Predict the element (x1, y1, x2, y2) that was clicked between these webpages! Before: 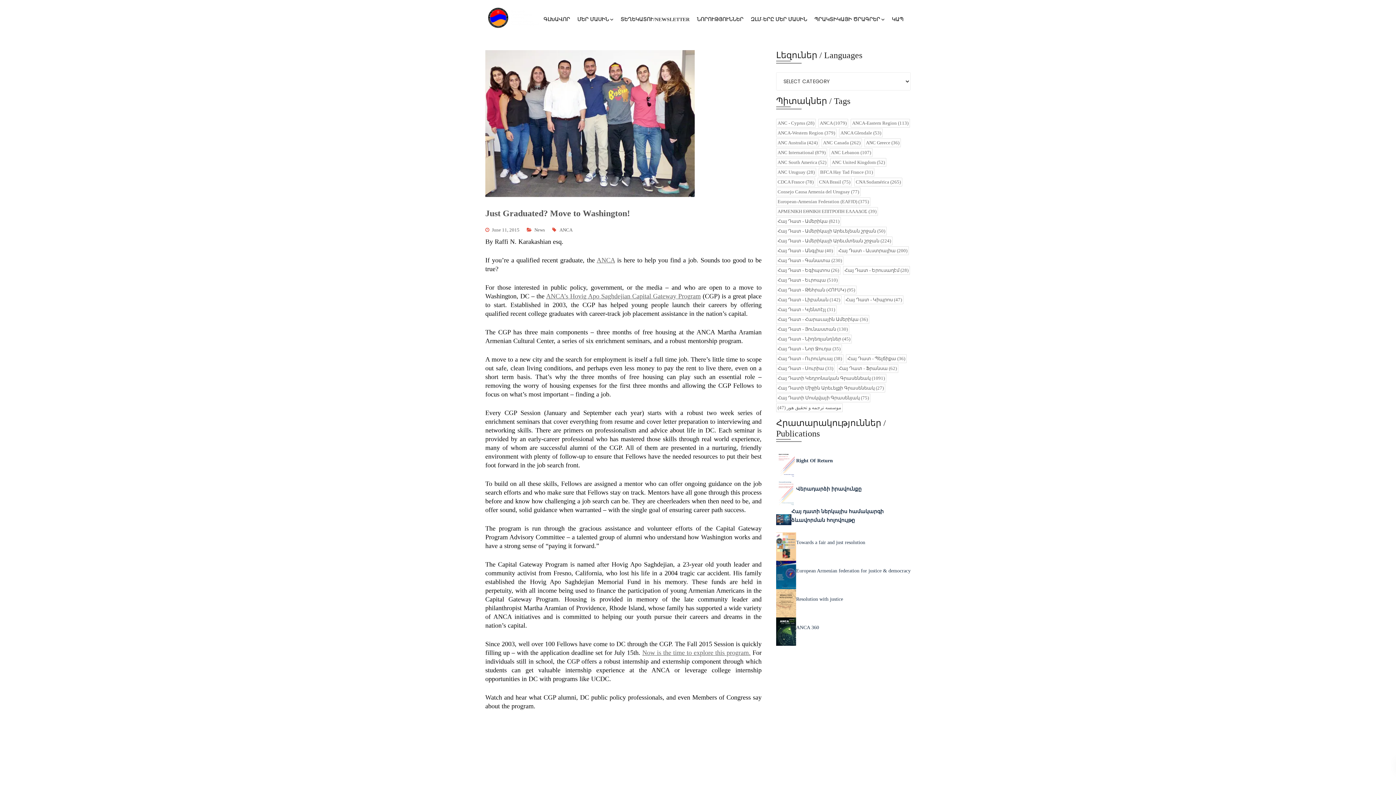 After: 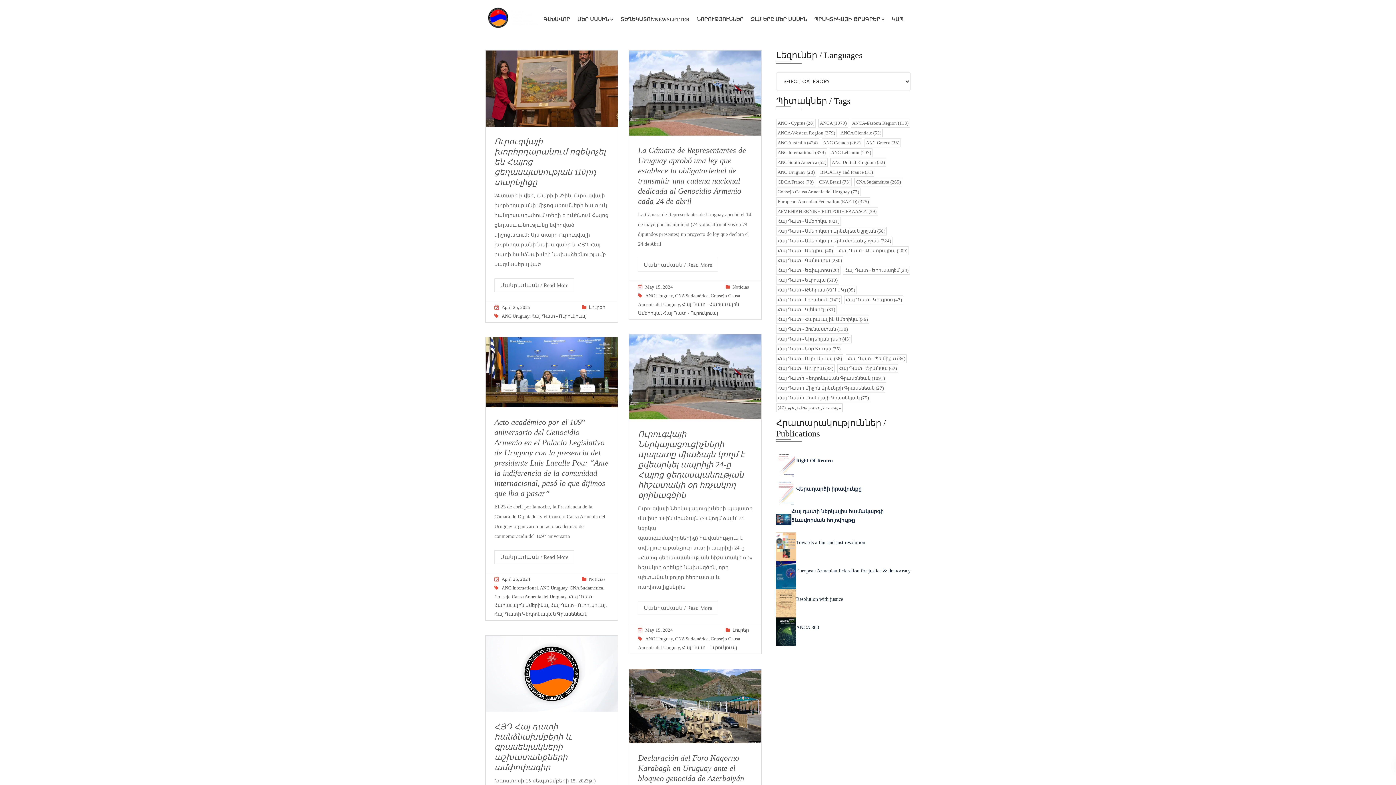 Action: label: ANC Uruguay (28 items) bbox: (776, 168, 816, 176)